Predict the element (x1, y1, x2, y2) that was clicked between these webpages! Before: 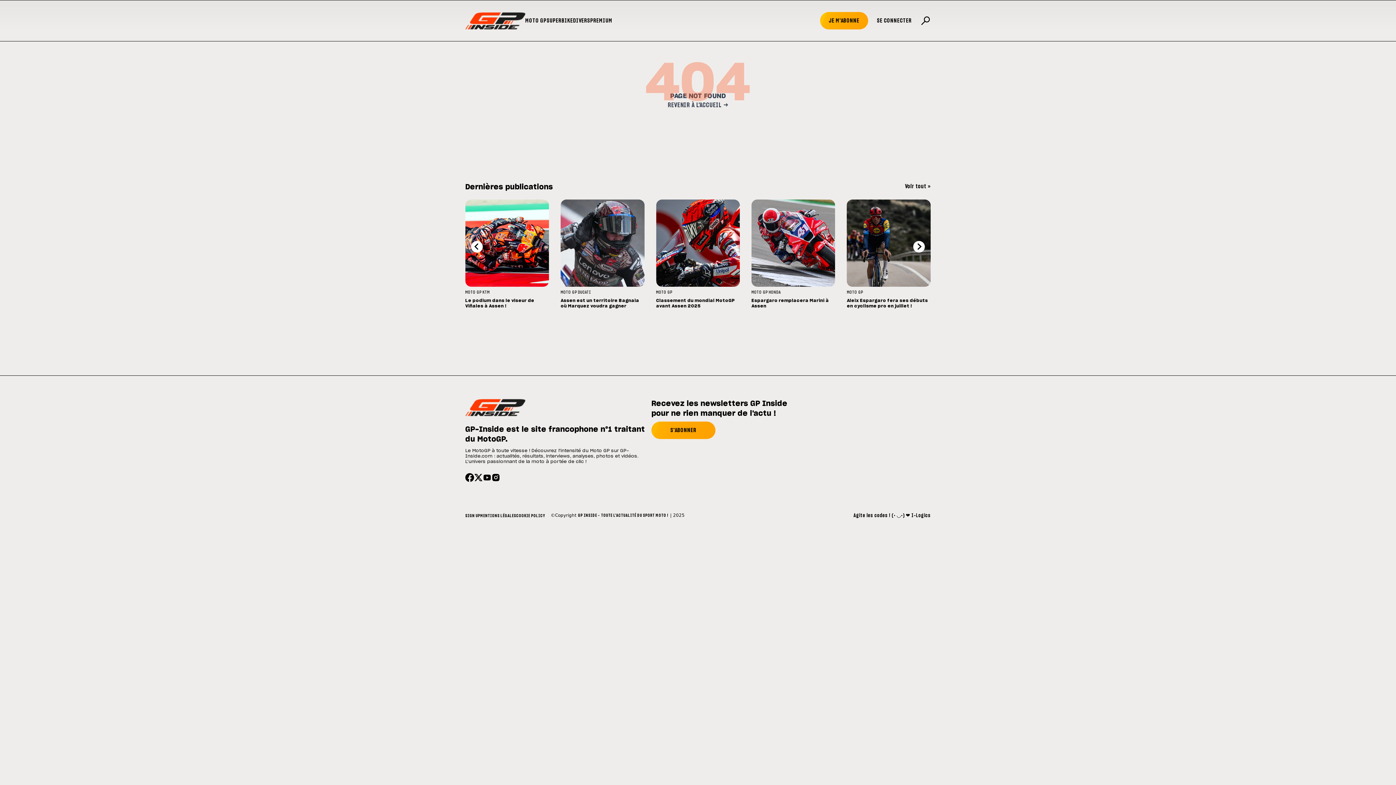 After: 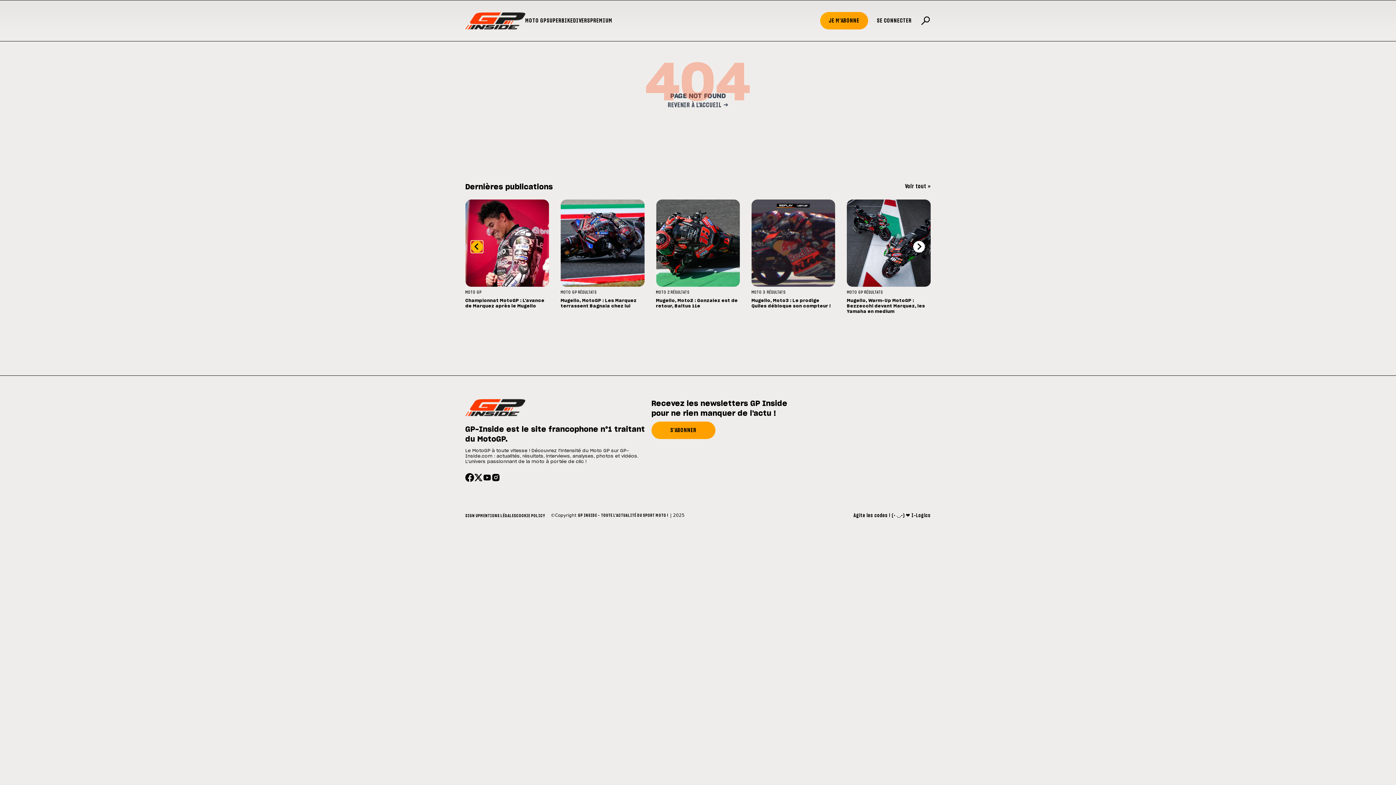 Action: bbox: (471, 240, 482, 252) label: Go to last slide